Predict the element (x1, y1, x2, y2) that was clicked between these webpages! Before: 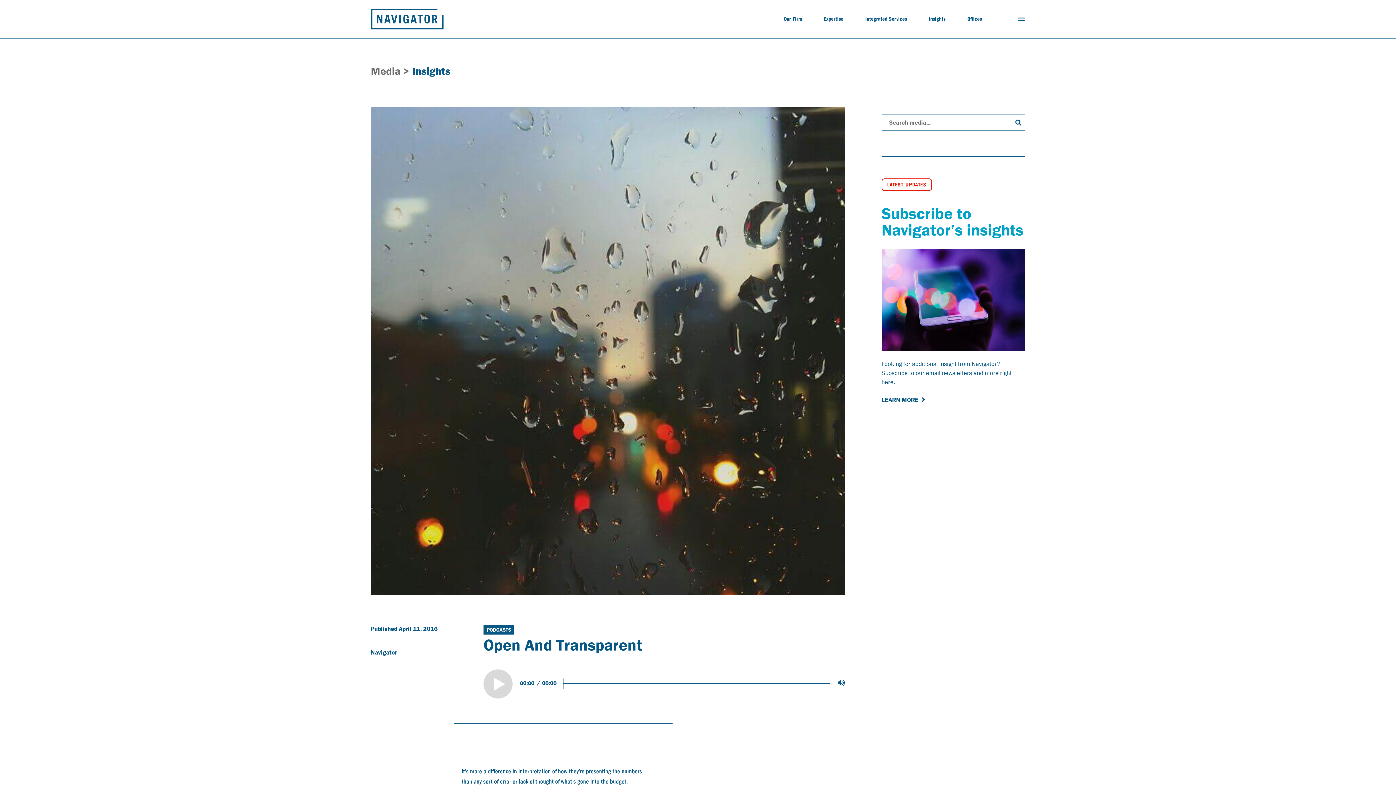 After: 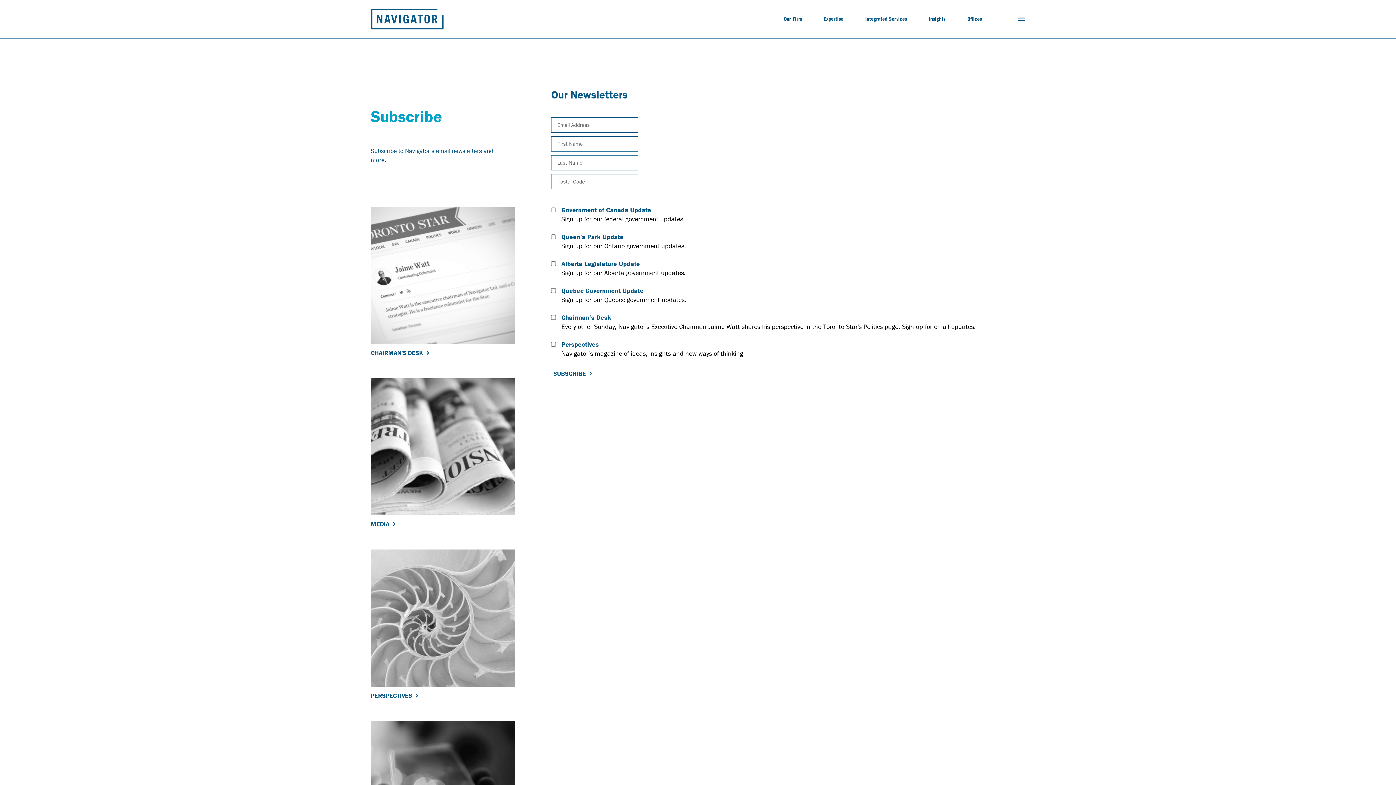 Action: bbox: (881, 395, 925, 404) label: LEARN MORE